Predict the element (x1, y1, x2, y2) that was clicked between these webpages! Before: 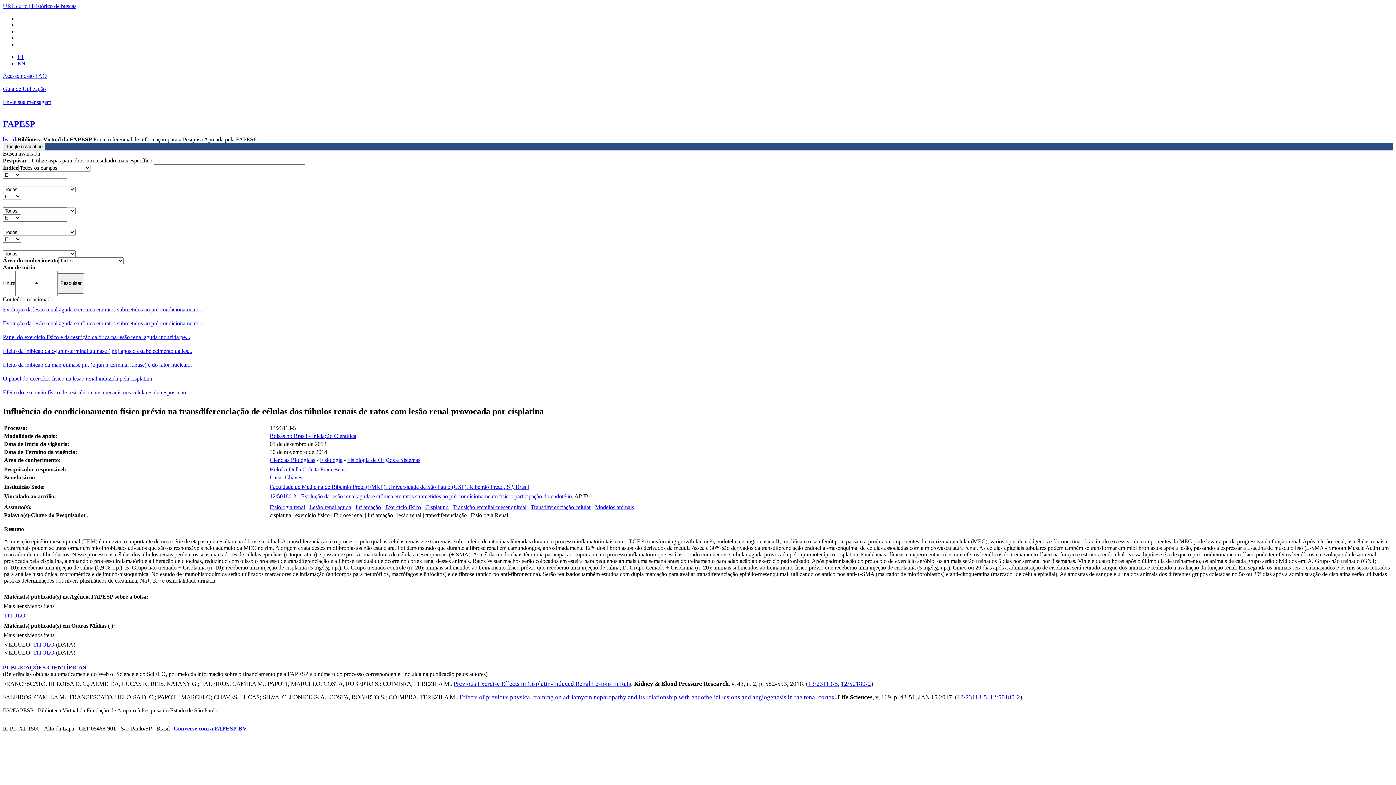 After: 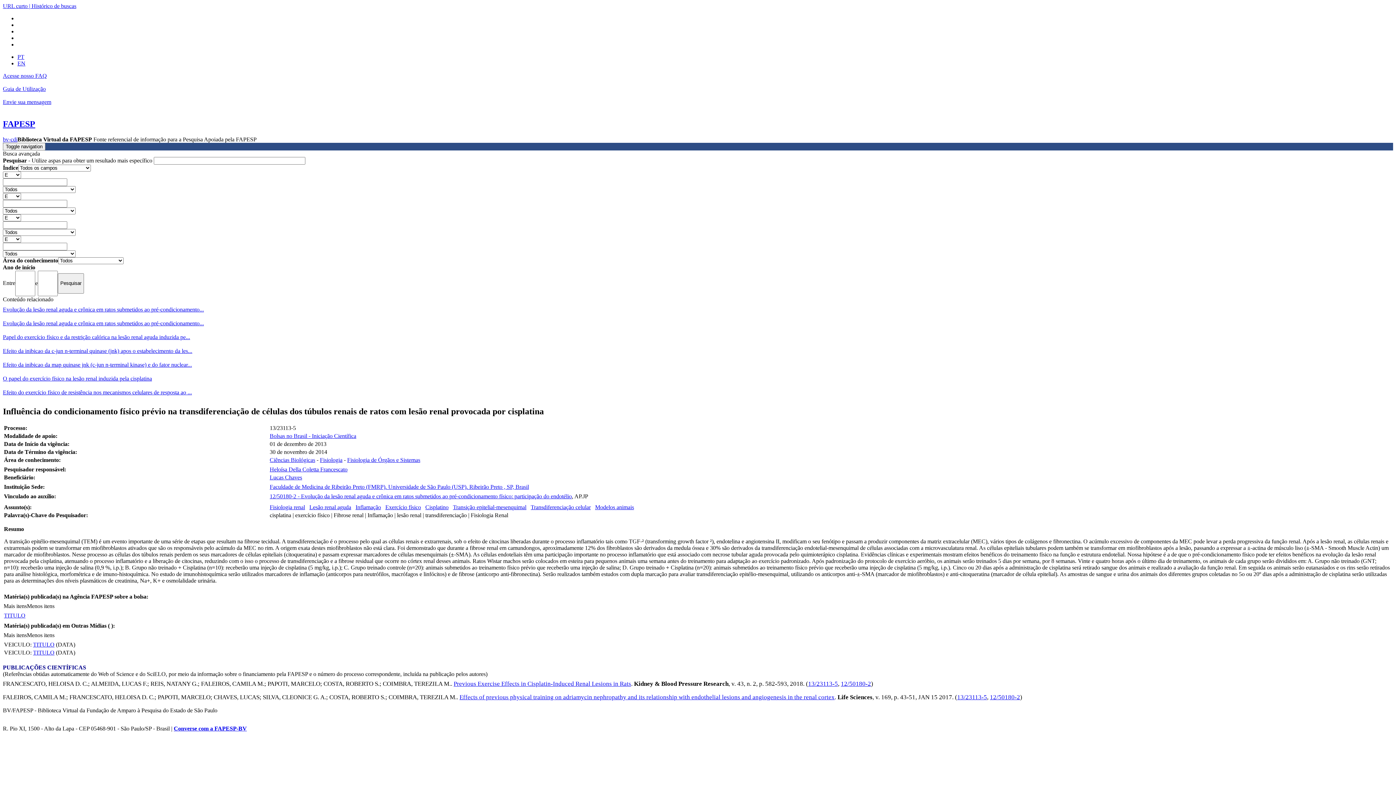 Action: label: Menos itens bbox: (26, 603, 54, 609)